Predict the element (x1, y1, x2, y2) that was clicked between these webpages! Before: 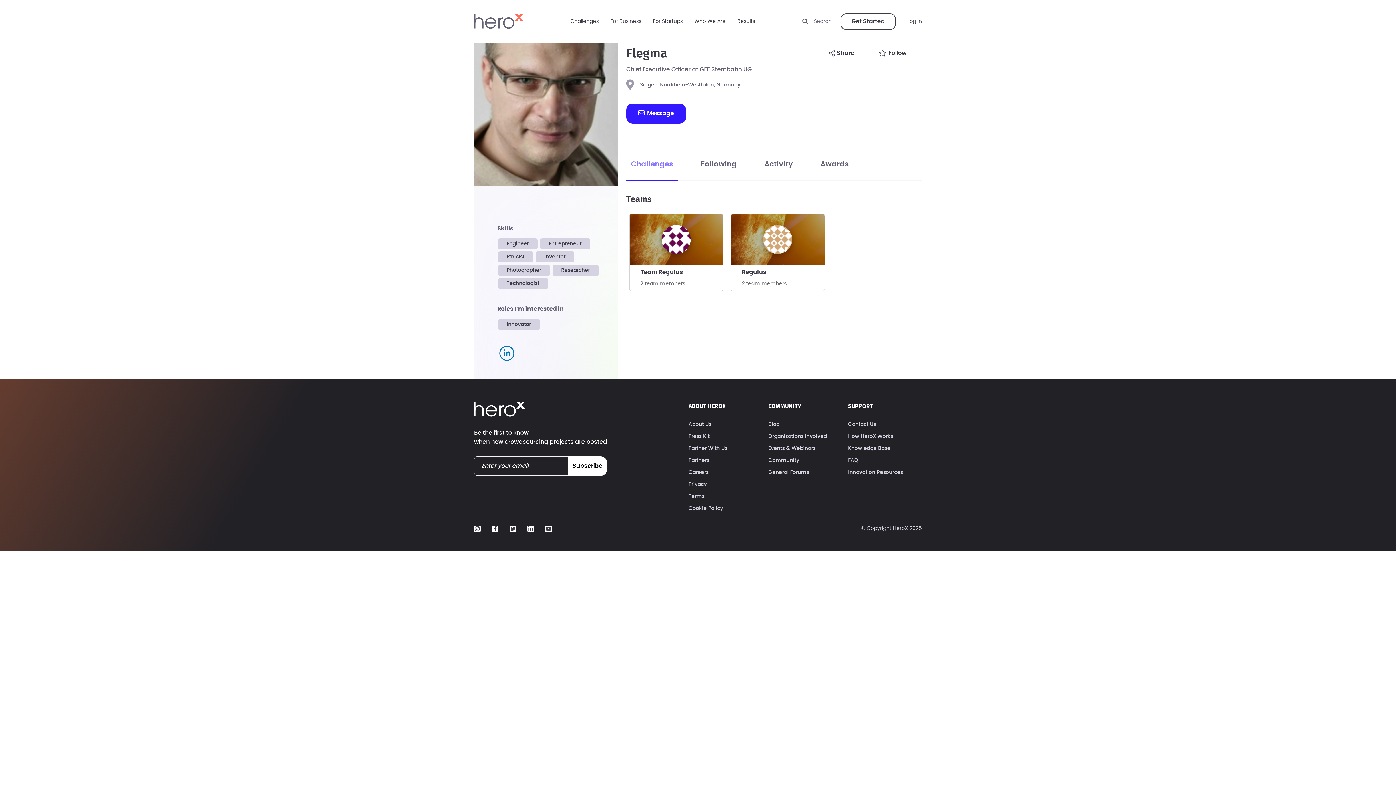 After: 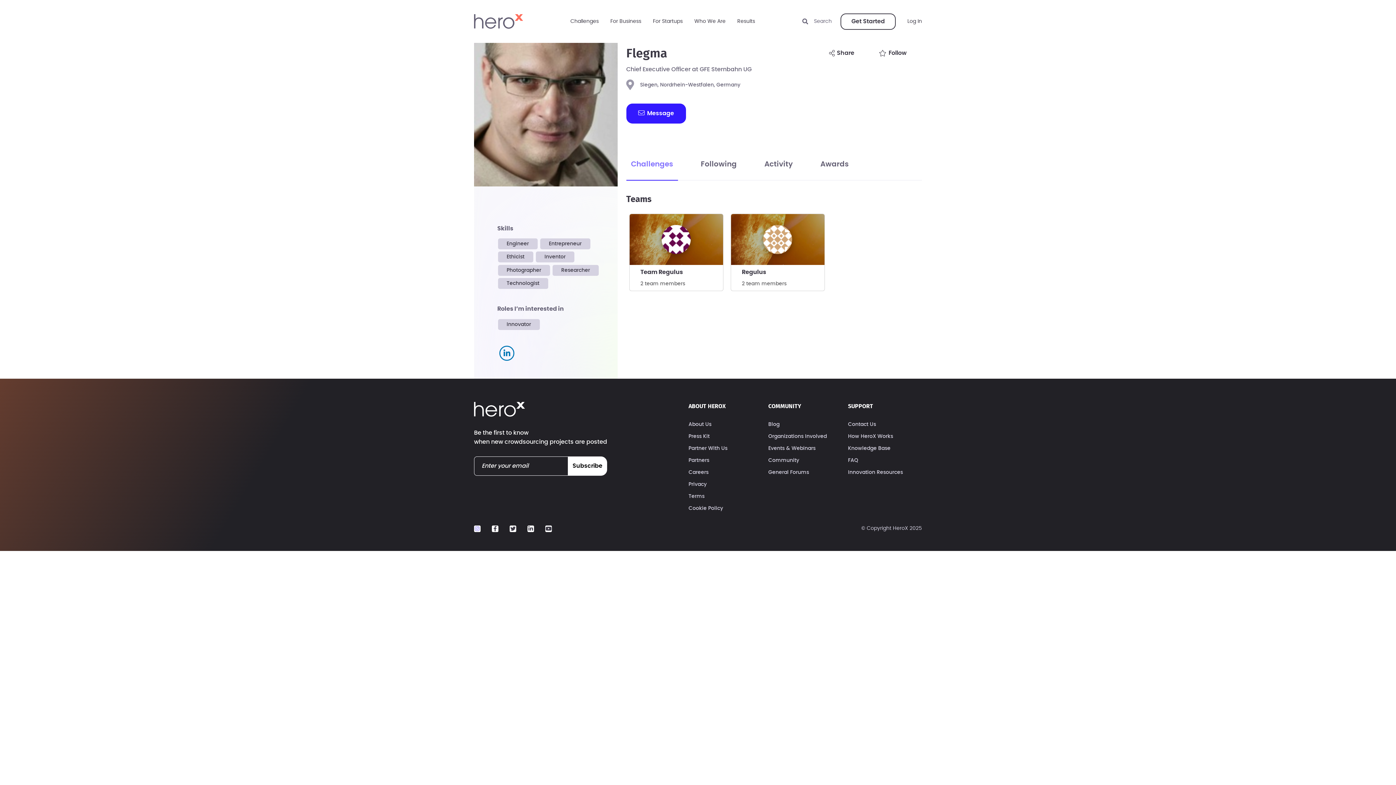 Action: bbox: (474, 525, 480, 532)